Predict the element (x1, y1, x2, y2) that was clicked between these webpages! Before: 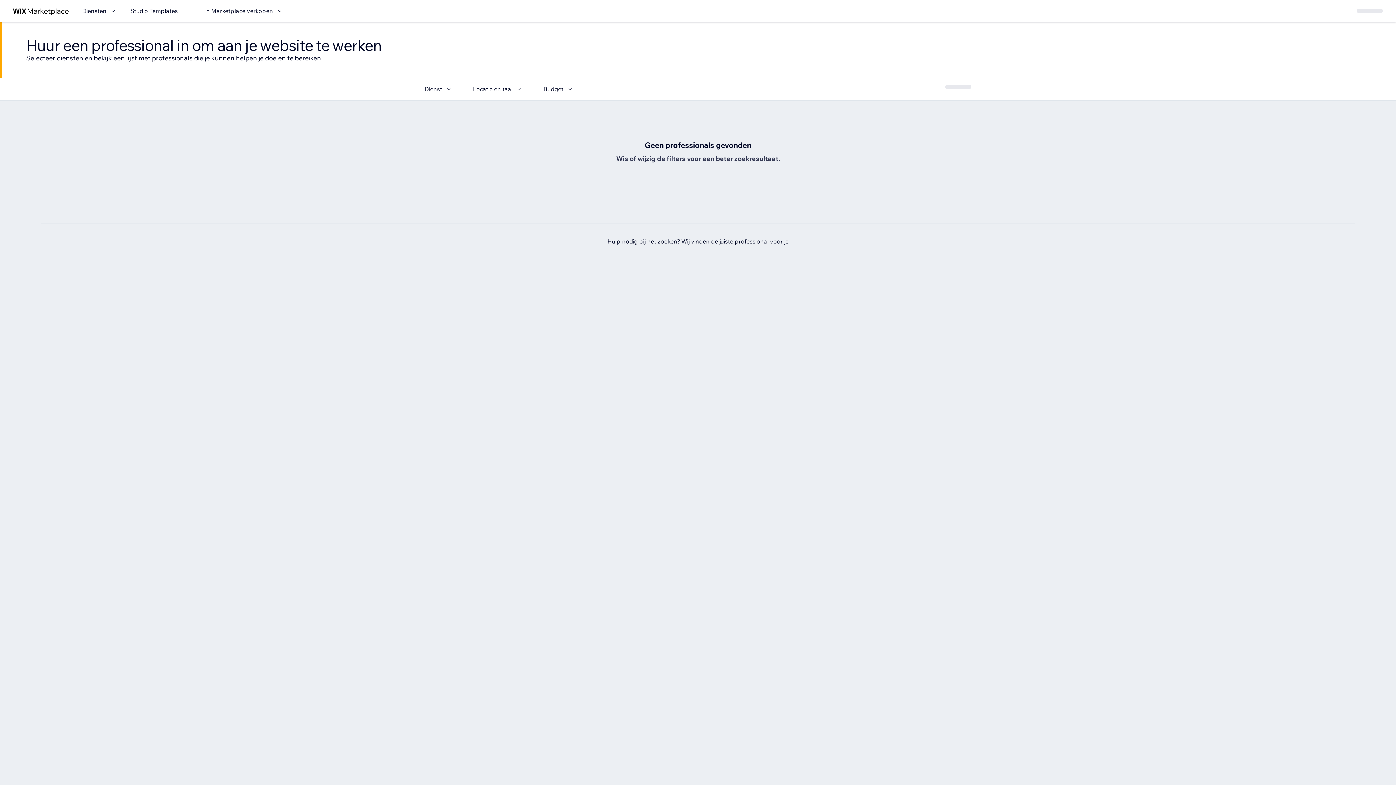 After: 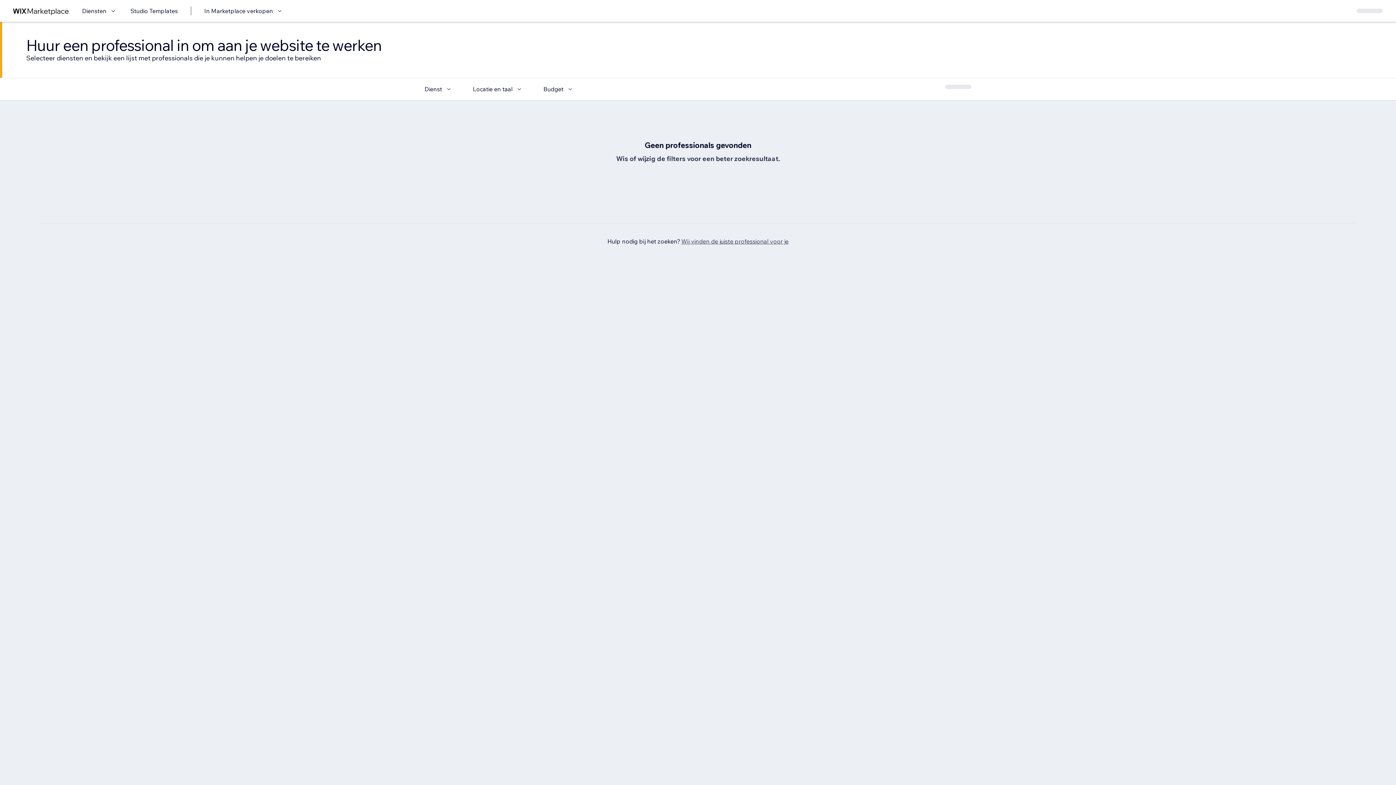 Action: label: Wij vinden de juiste professional voor je bbox: (681, 237, 788, 245)